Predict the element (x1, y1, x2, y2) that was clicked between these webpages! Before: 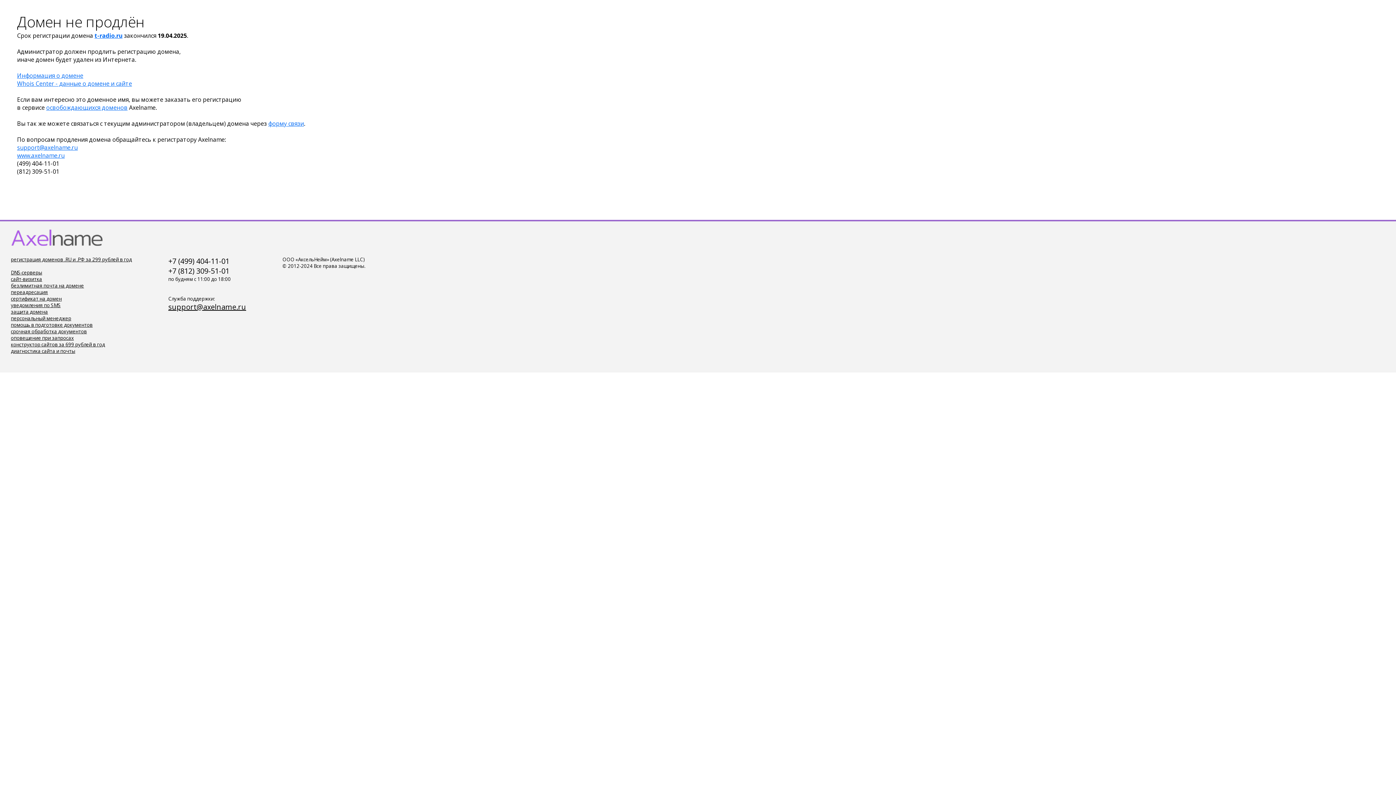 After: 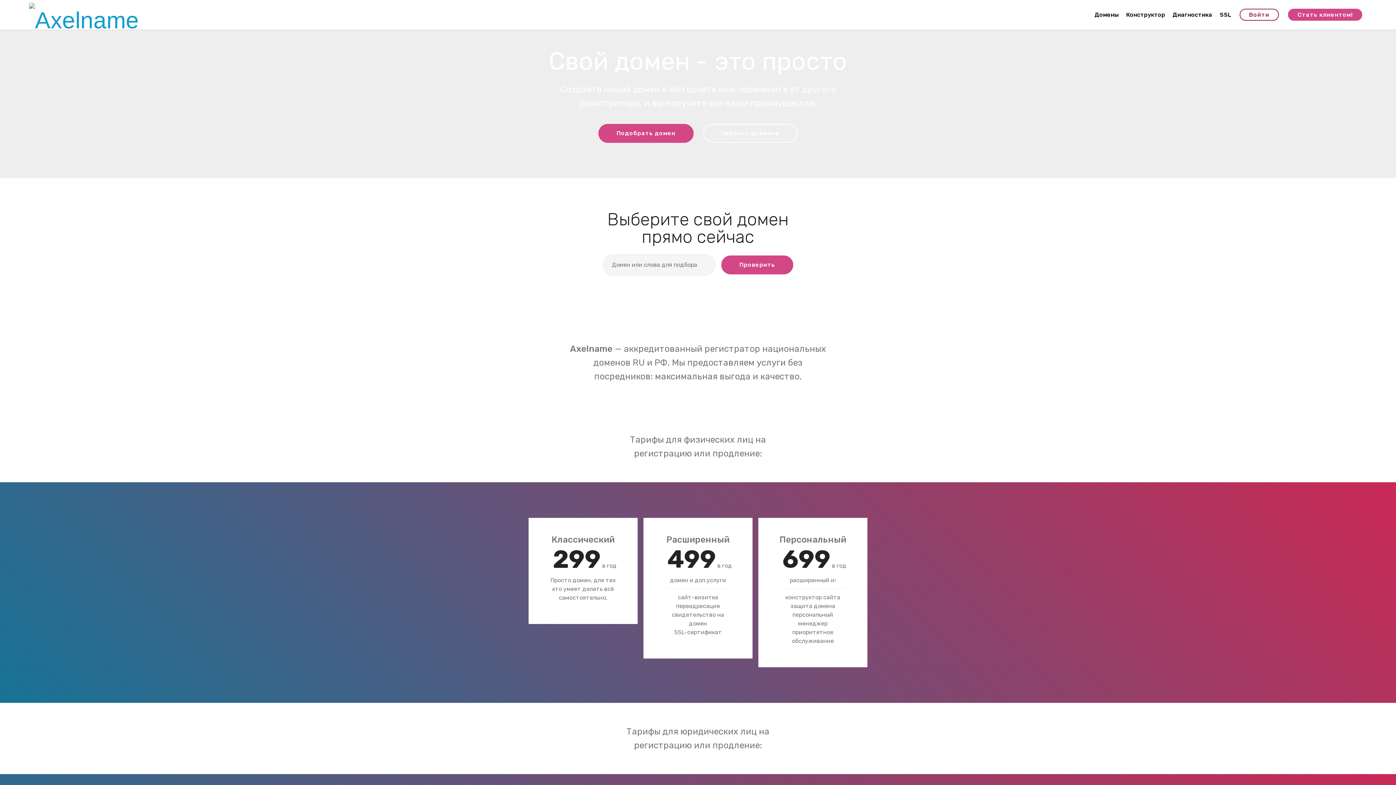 Action: bbox: (10, 302, 60, 308) label: уведомления по SMS